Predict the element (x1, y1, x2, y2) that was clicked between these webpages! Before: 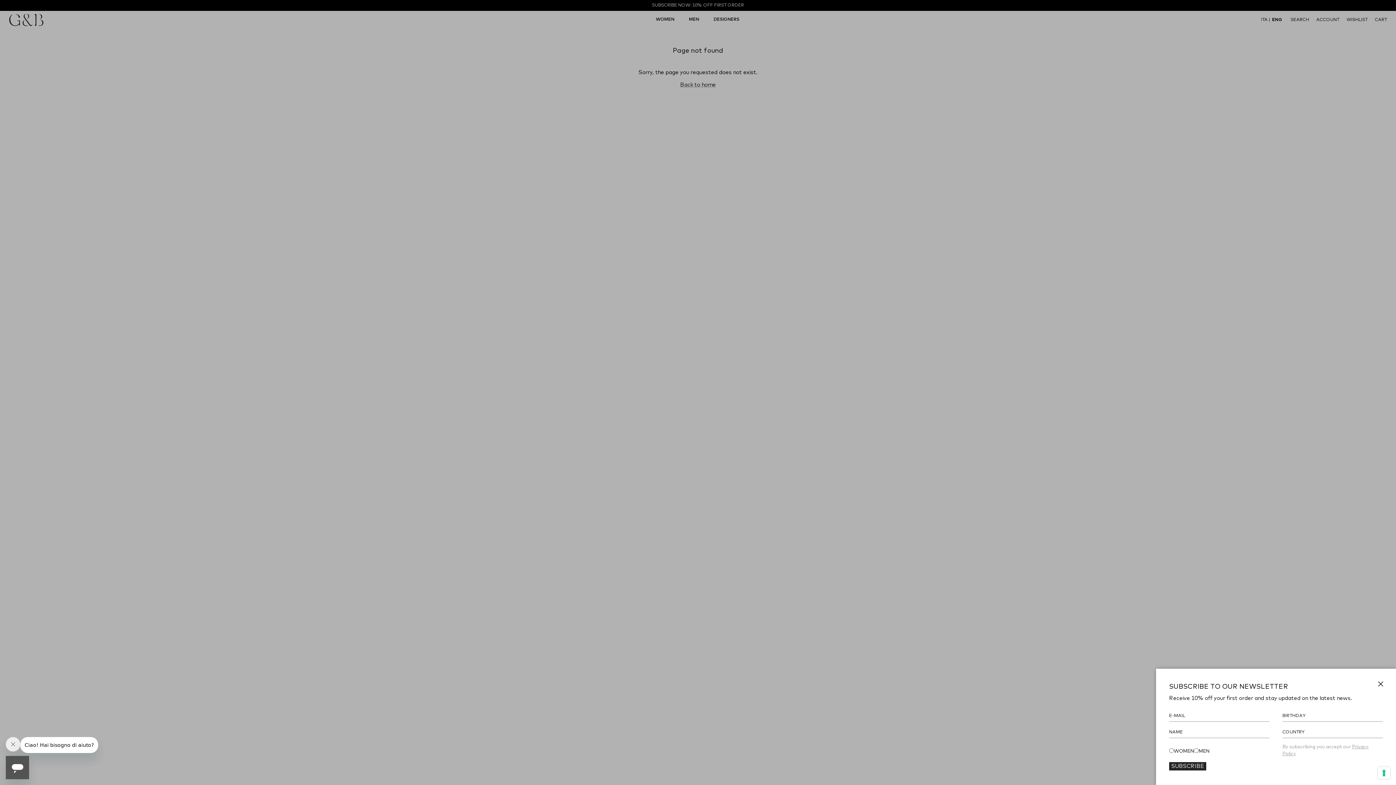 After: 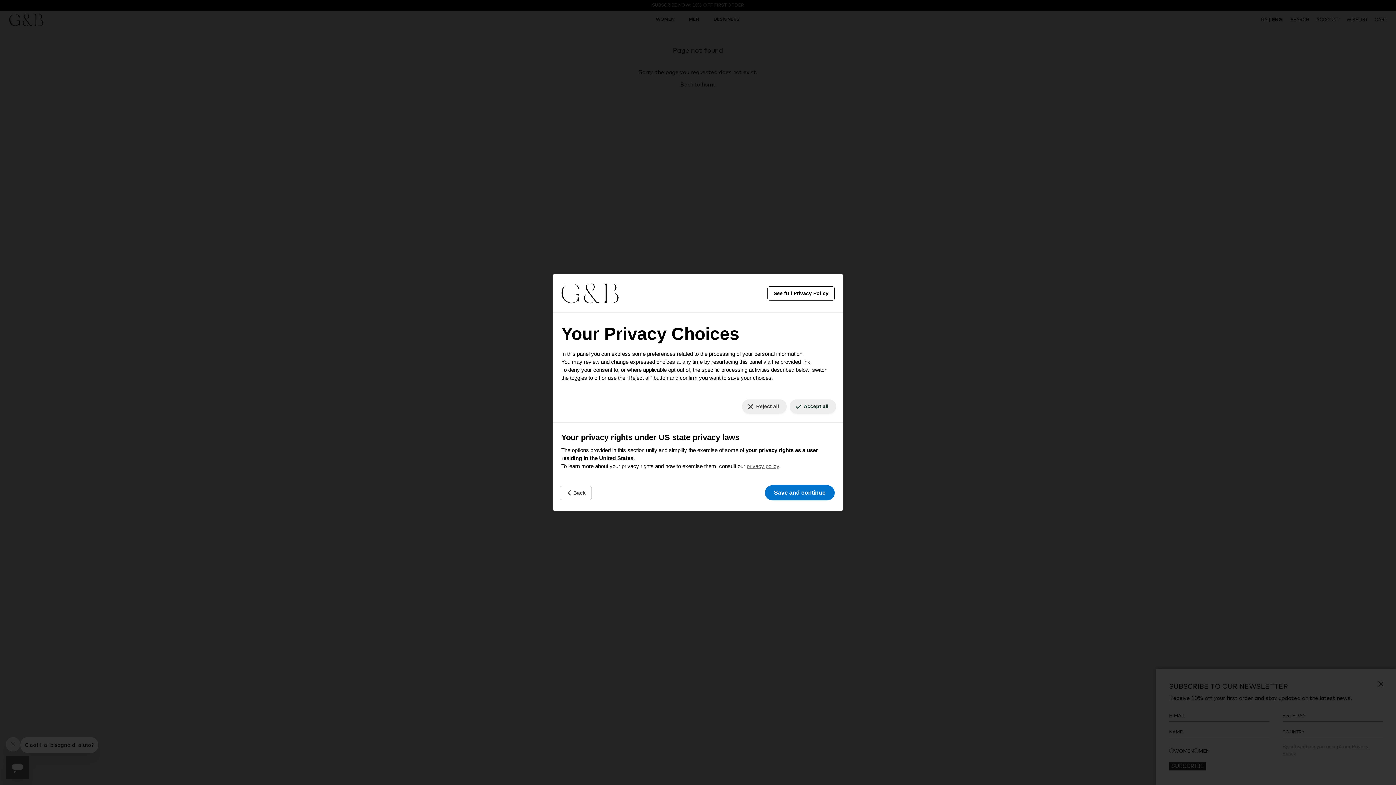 Action: label: Your consent preferences for tracking technologies bbox: (1378, 767, 1390, 779)